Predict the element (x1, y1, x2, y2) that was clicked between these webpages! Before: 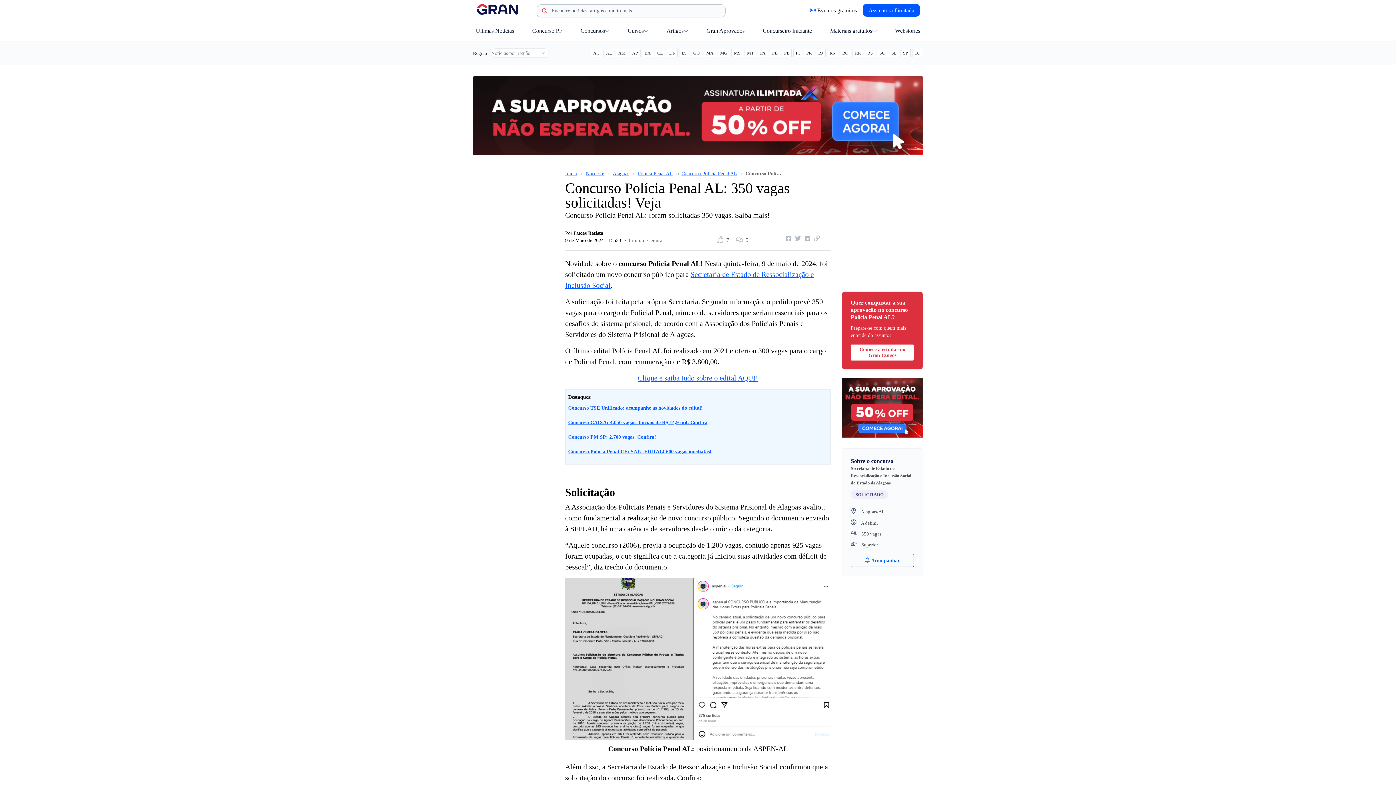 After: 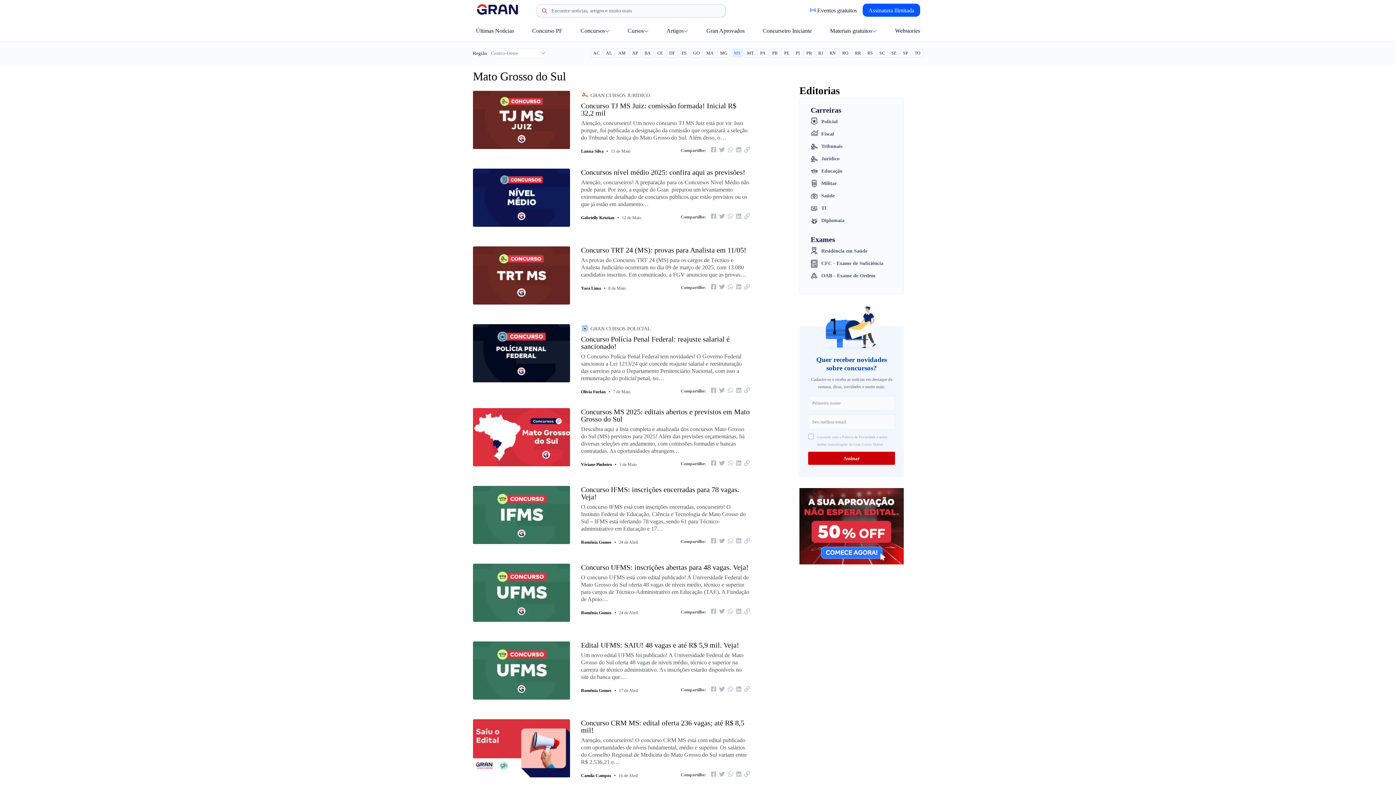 Action: bbox: (731, 48, 743, 57) label: MS